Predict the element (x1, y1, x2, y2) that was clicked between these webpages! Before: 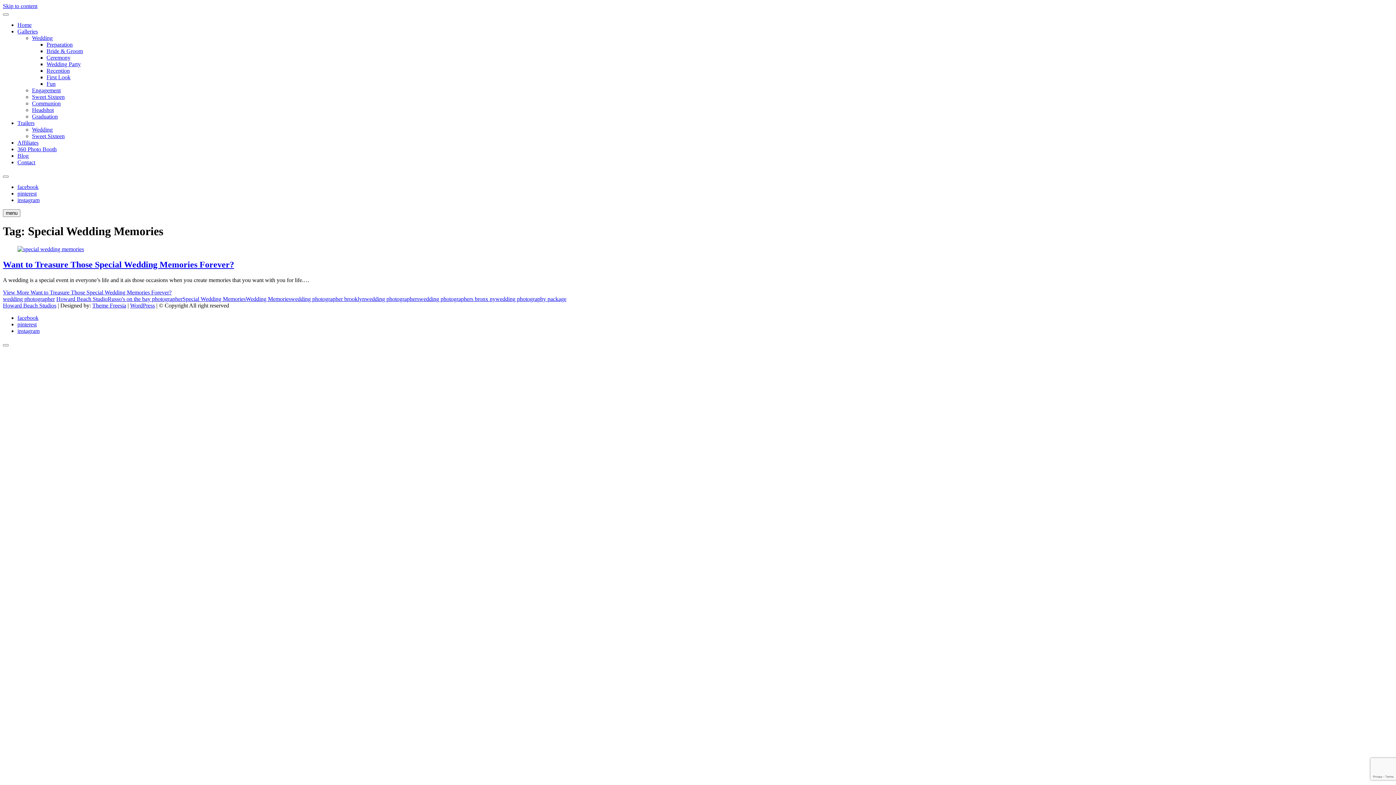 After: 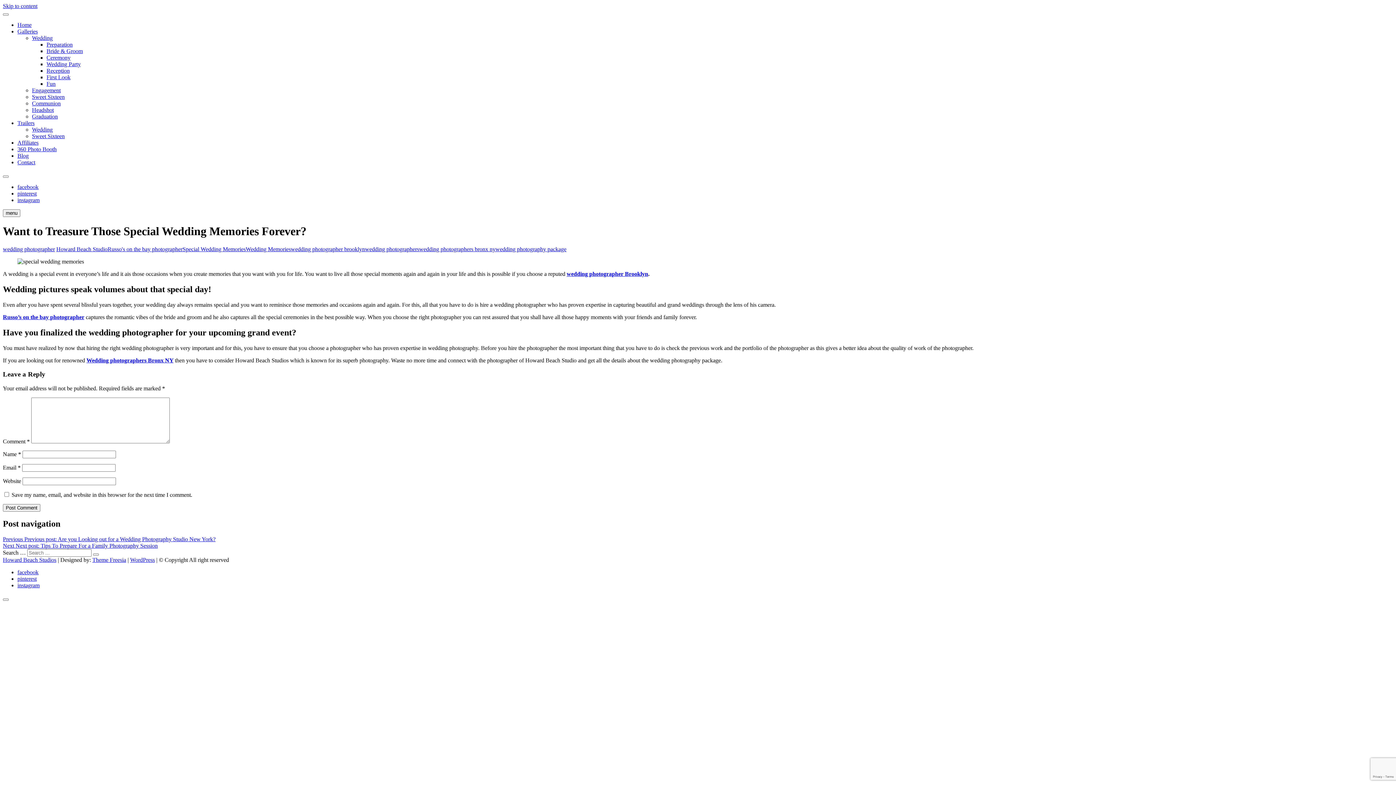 Action: label: Want to Treasure Those Special Wedding Memories Forever? bbox: (2, 259, 234, 269)